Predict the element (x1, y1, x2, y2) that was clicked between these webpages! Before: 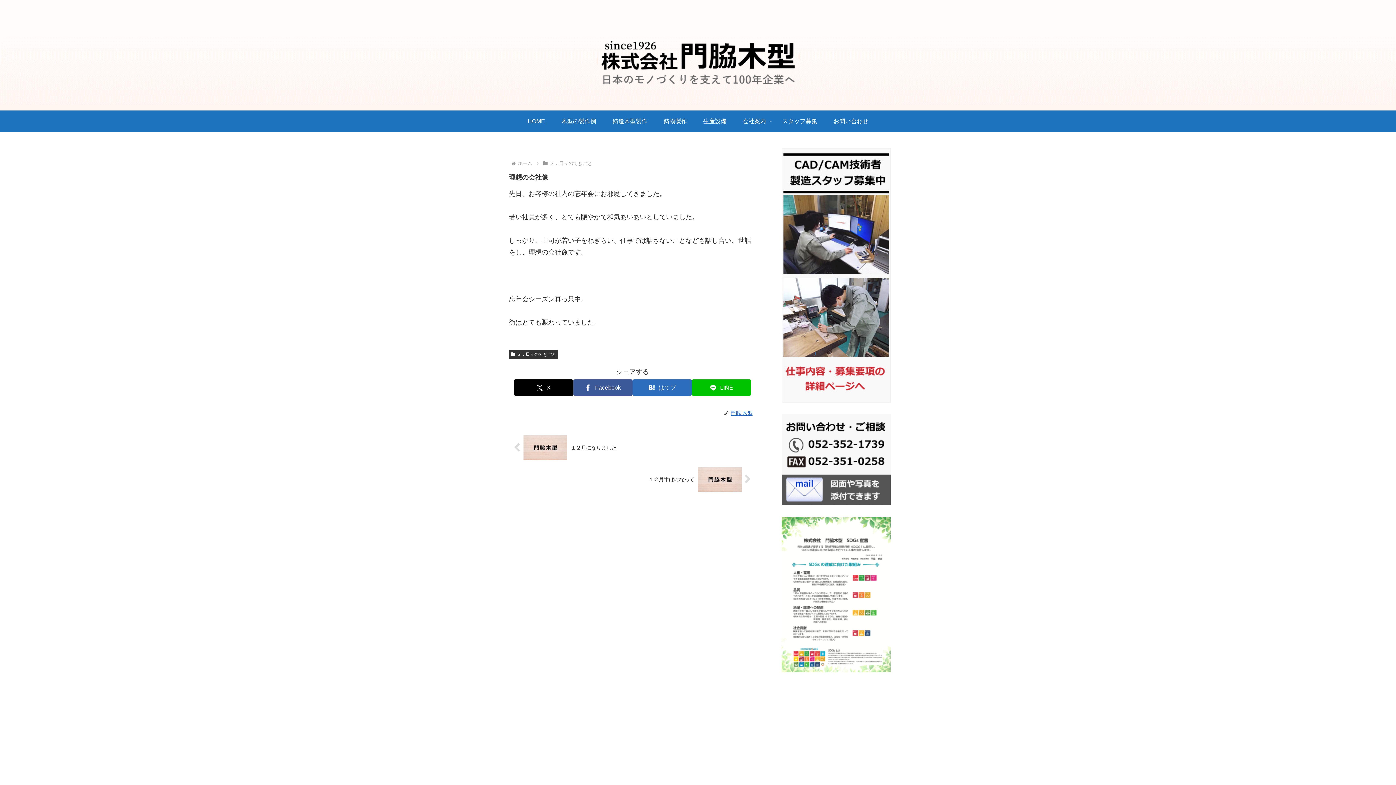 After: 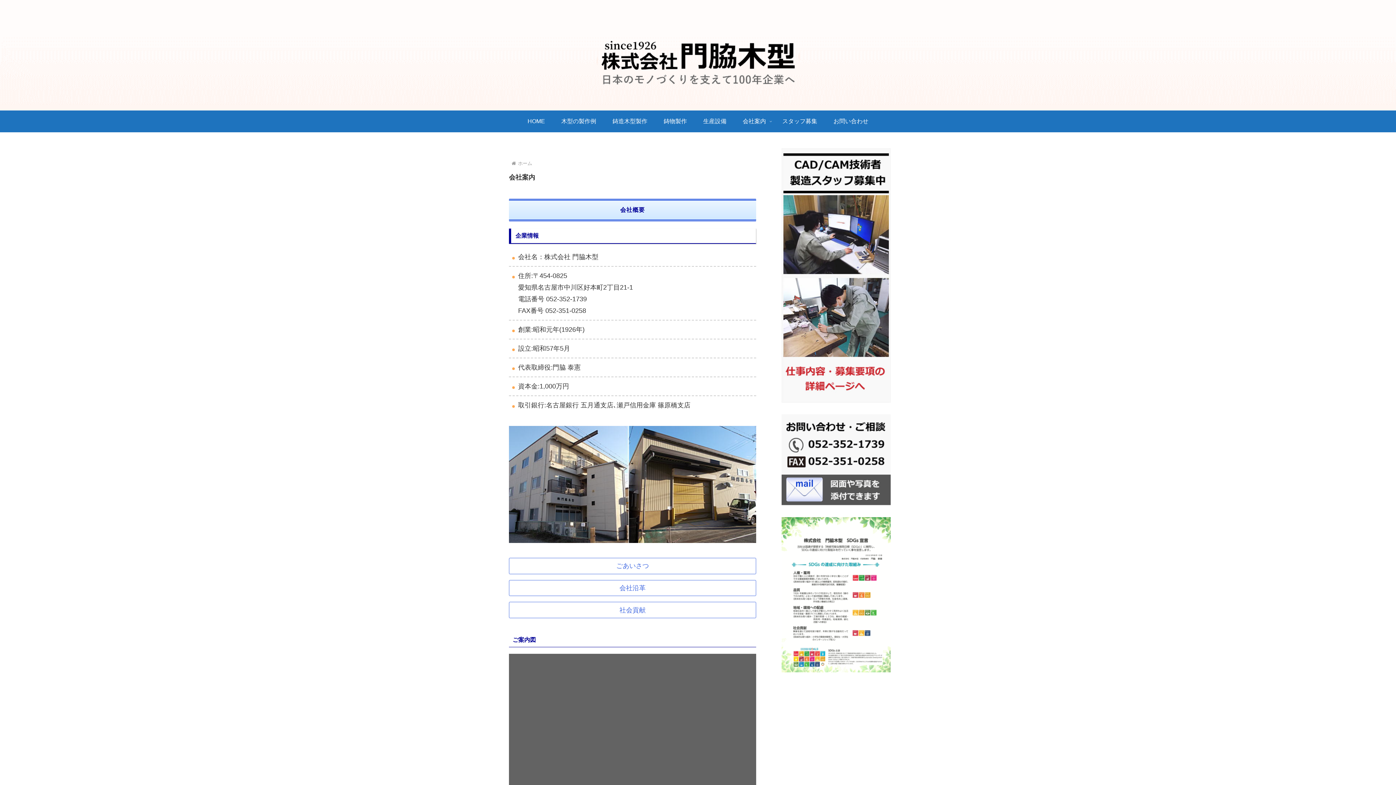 Action: bbox: (730, 410, 756, 416) label: 門脇 木型